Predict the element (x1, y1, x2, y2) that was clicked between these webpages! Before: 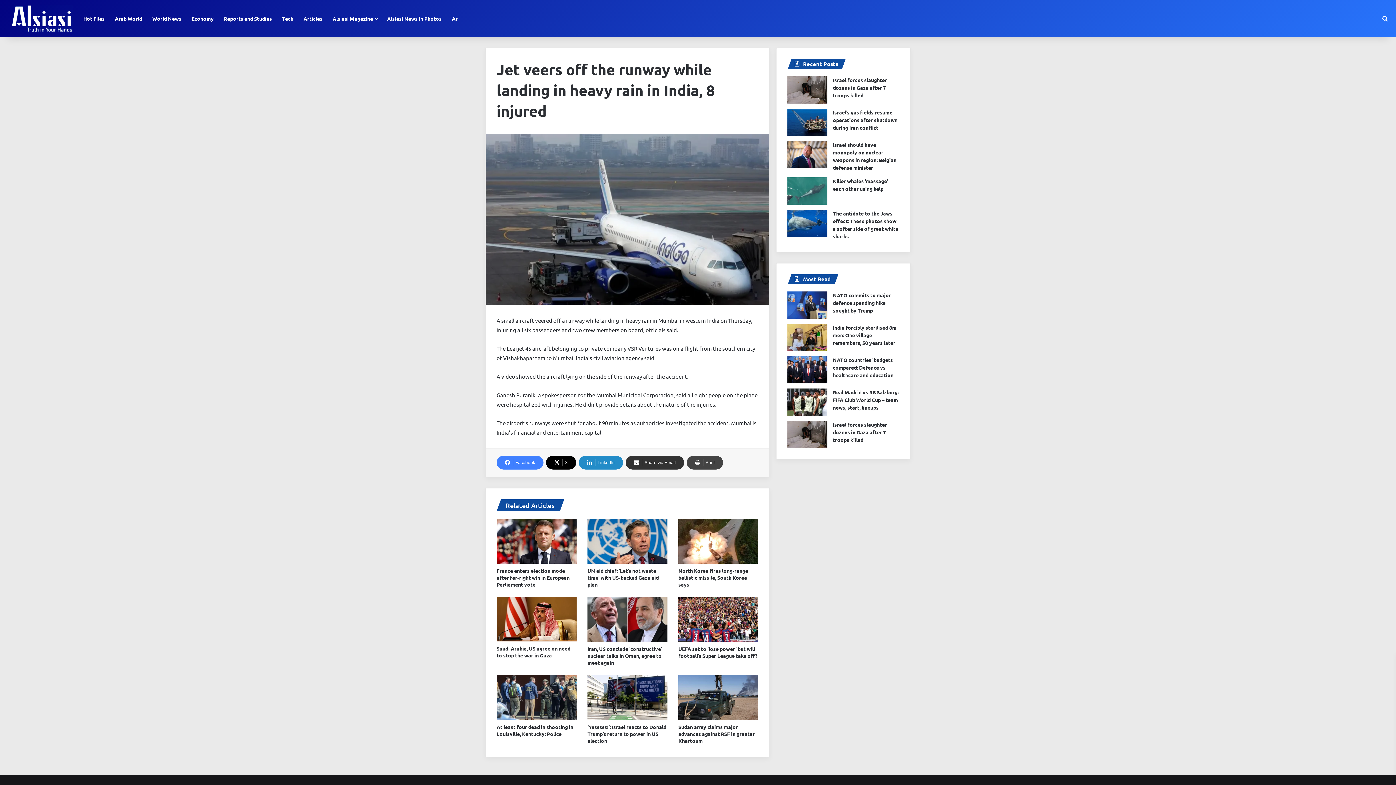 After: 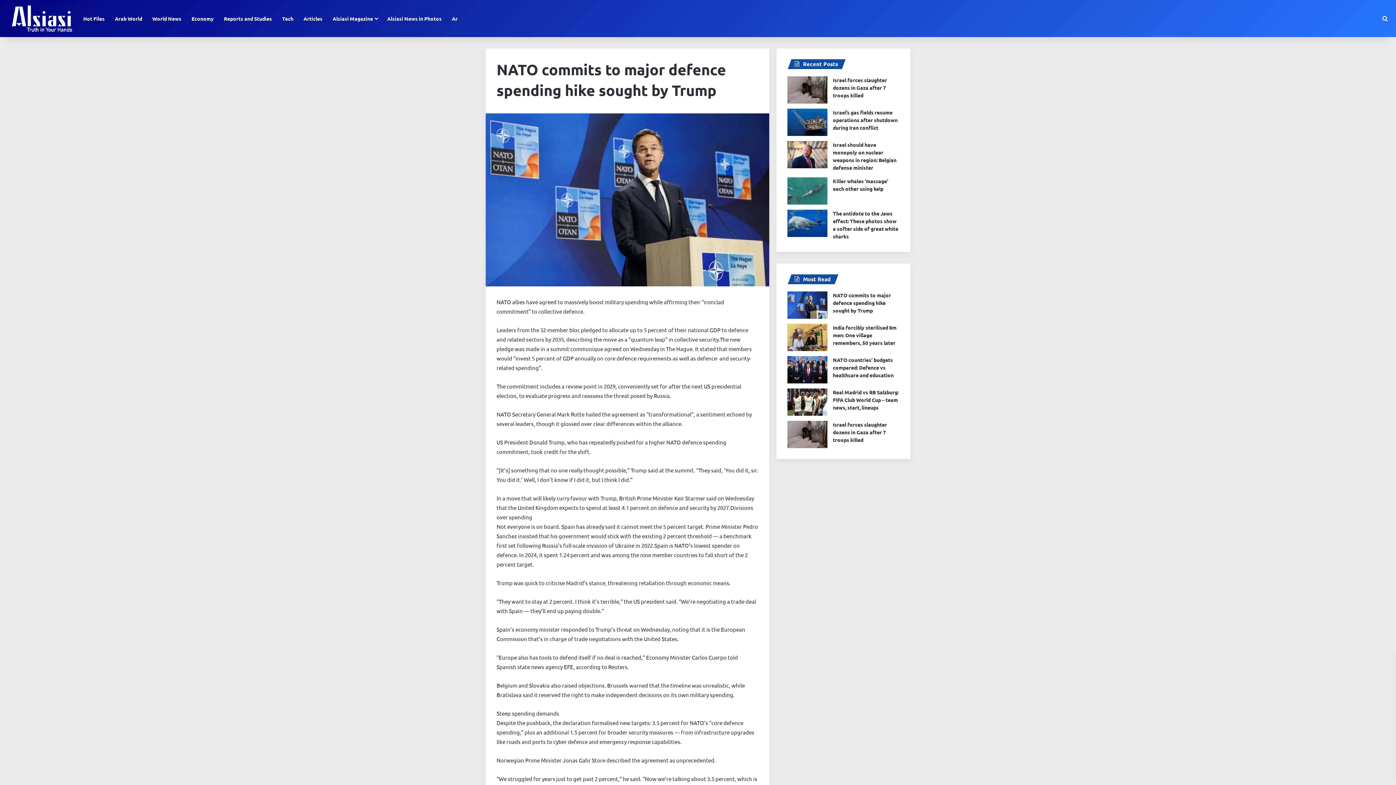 Action: label: NATO commits to major defence spending hike sought by Trump bbox: (833, 292, 891, 313)